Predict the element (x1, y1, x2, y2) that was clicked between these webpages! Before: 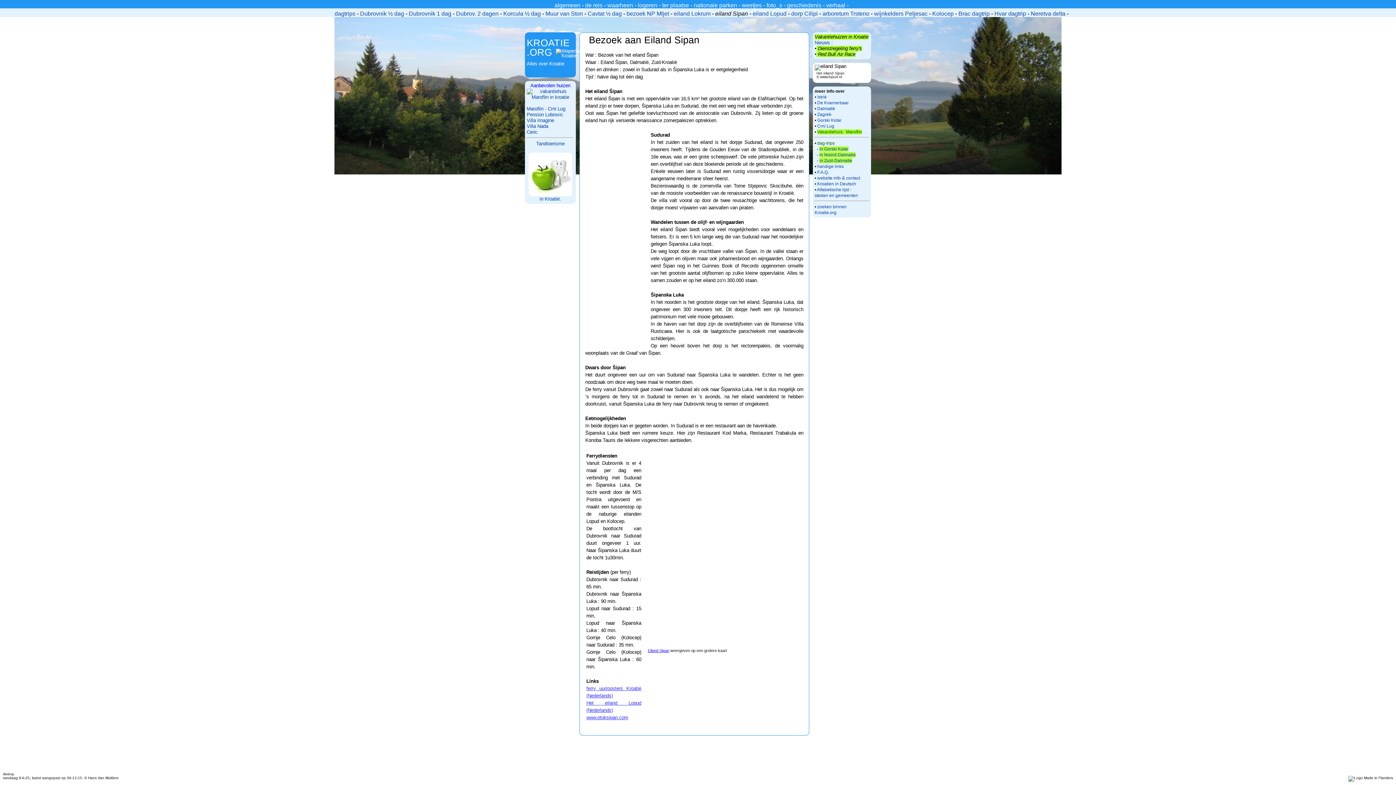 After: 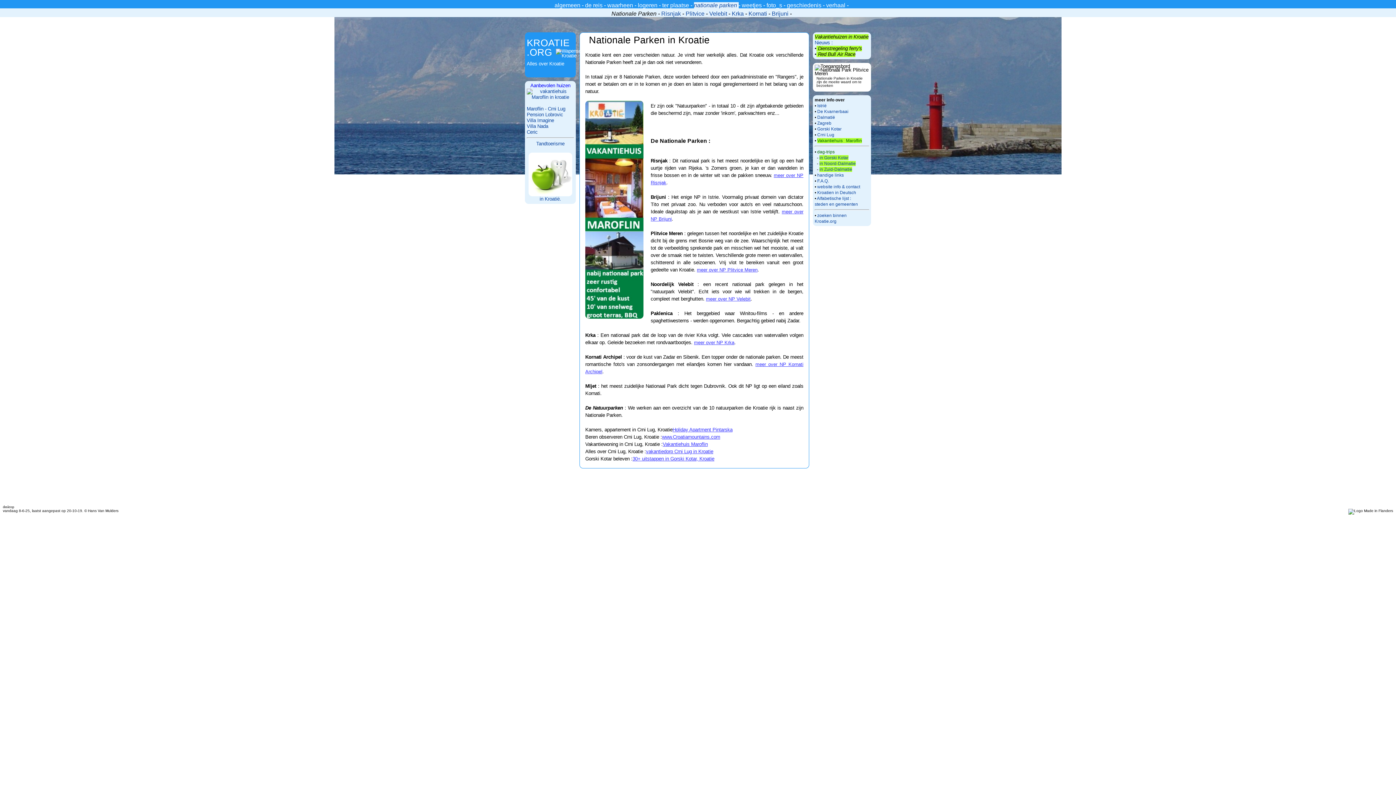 Action: bbox: (694, 2, 737, 8) label: nationale parken